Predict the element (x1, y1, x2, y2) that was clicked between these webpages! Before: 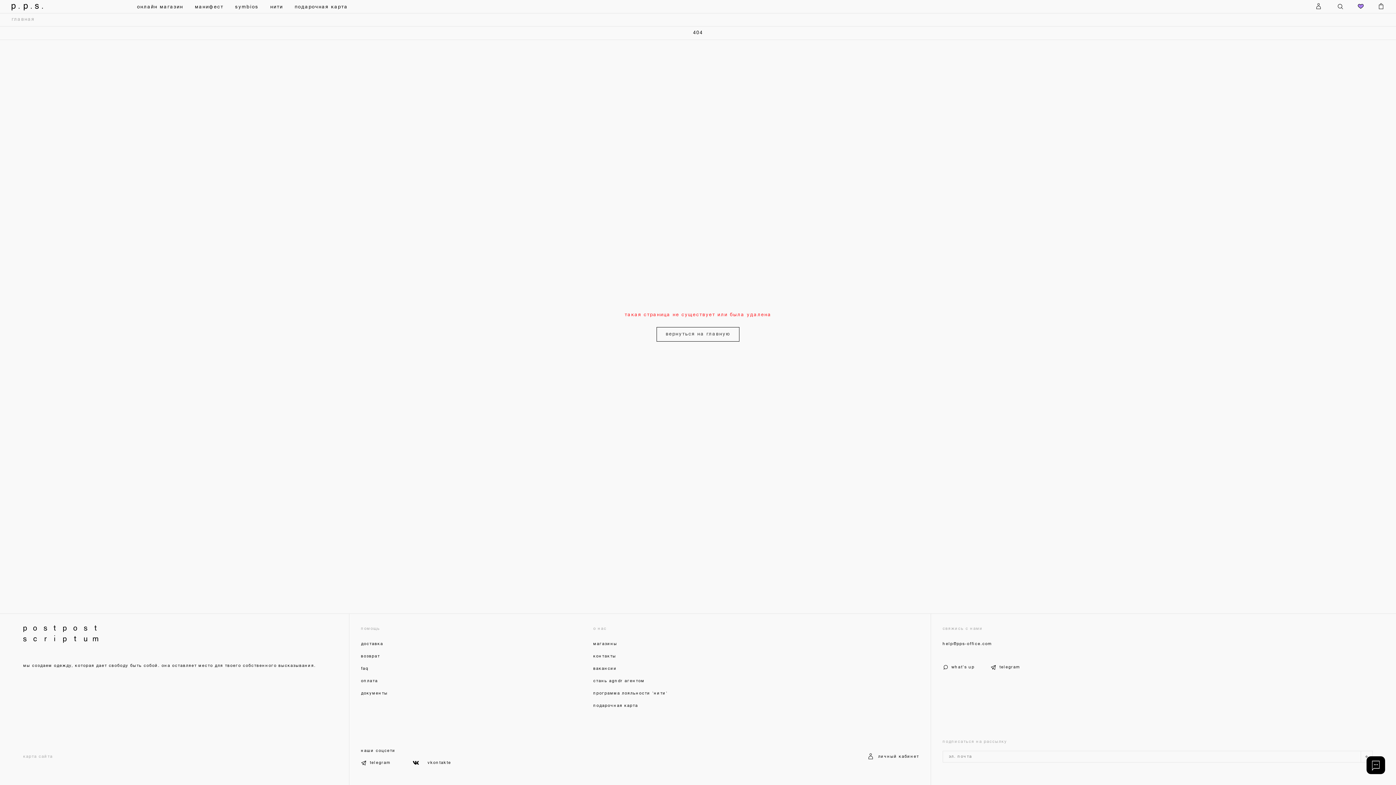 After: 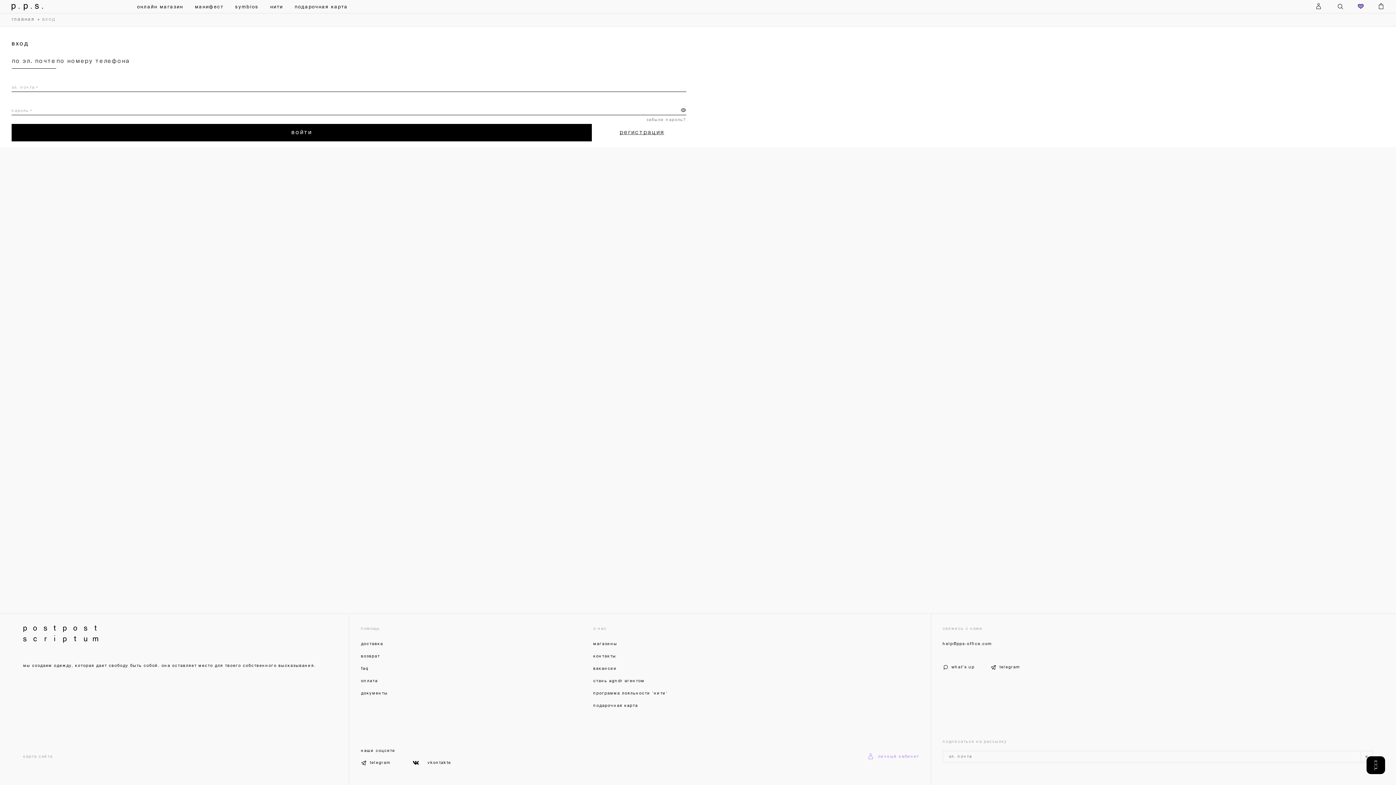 Action: bbox: (865, 751, 919, 762) label: личный кабинет